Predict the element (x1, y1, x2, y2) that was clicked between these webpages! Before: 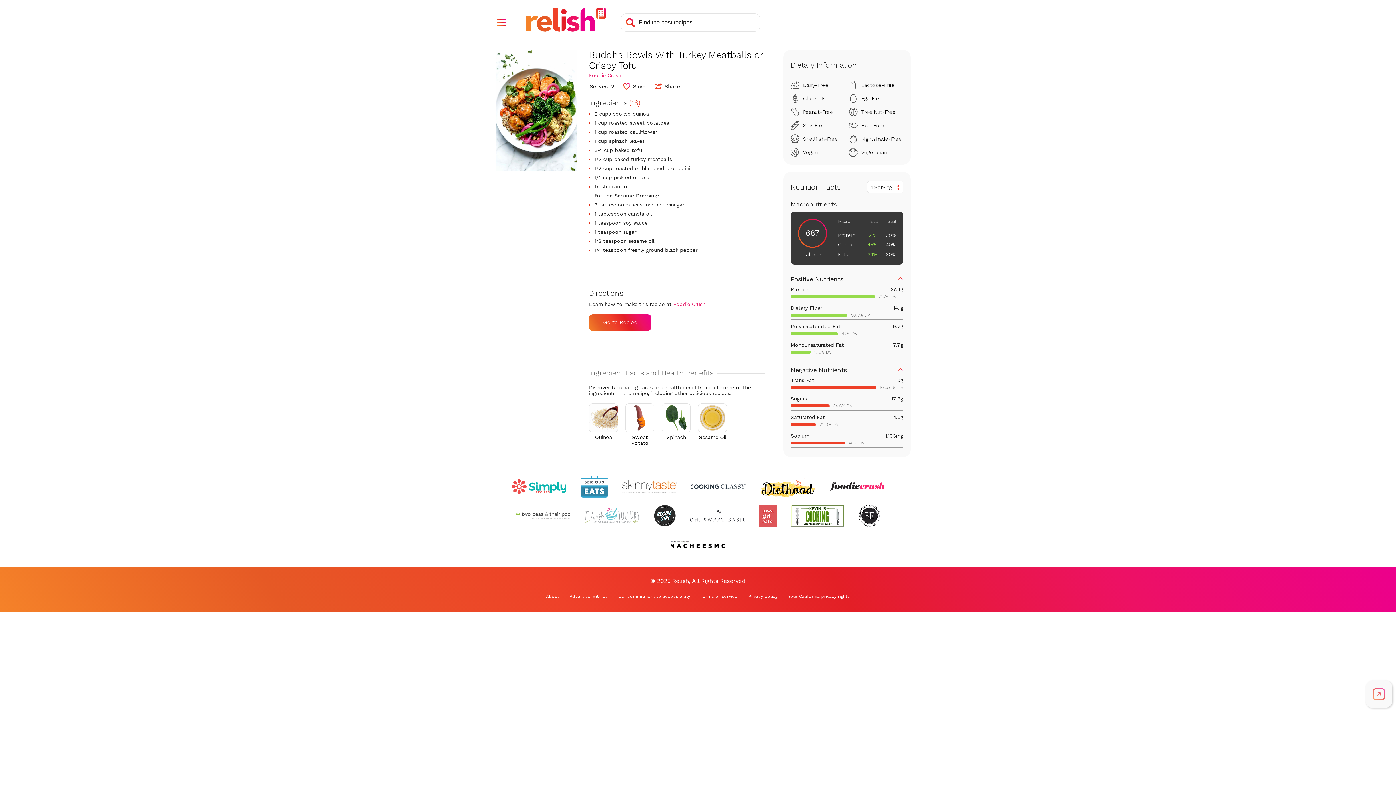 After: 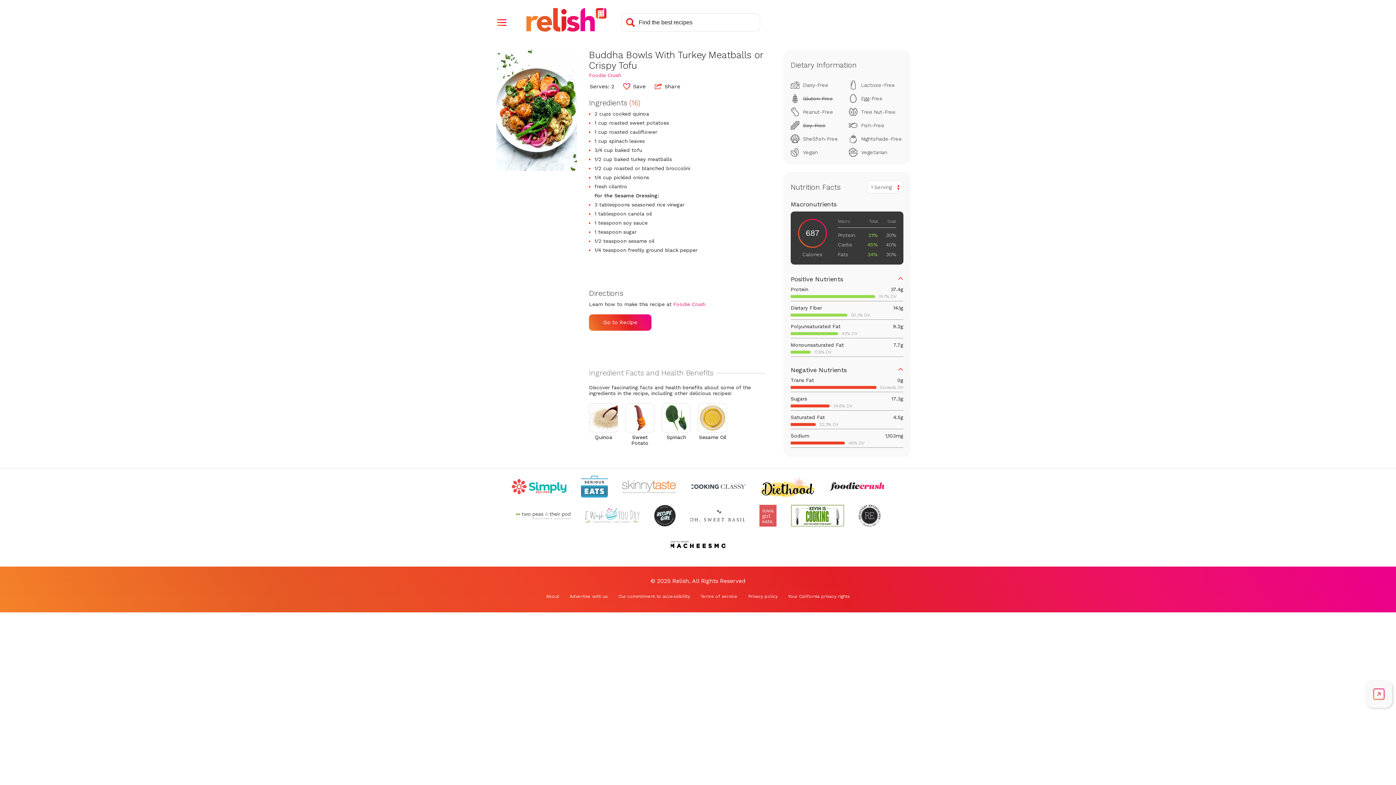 Action: label: Check out I Wash You Dry (Opens in a new tab) bbox: (584, 505, 639, 526)